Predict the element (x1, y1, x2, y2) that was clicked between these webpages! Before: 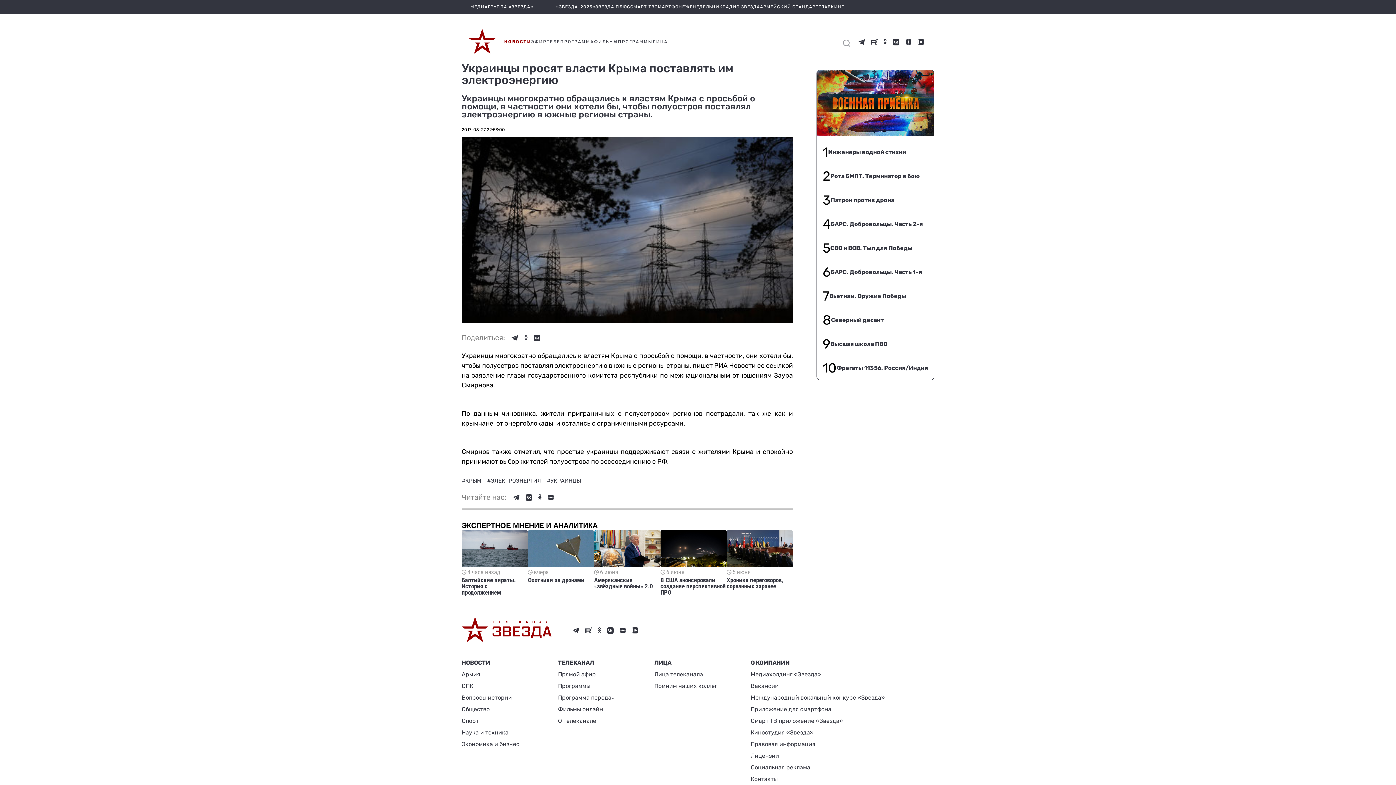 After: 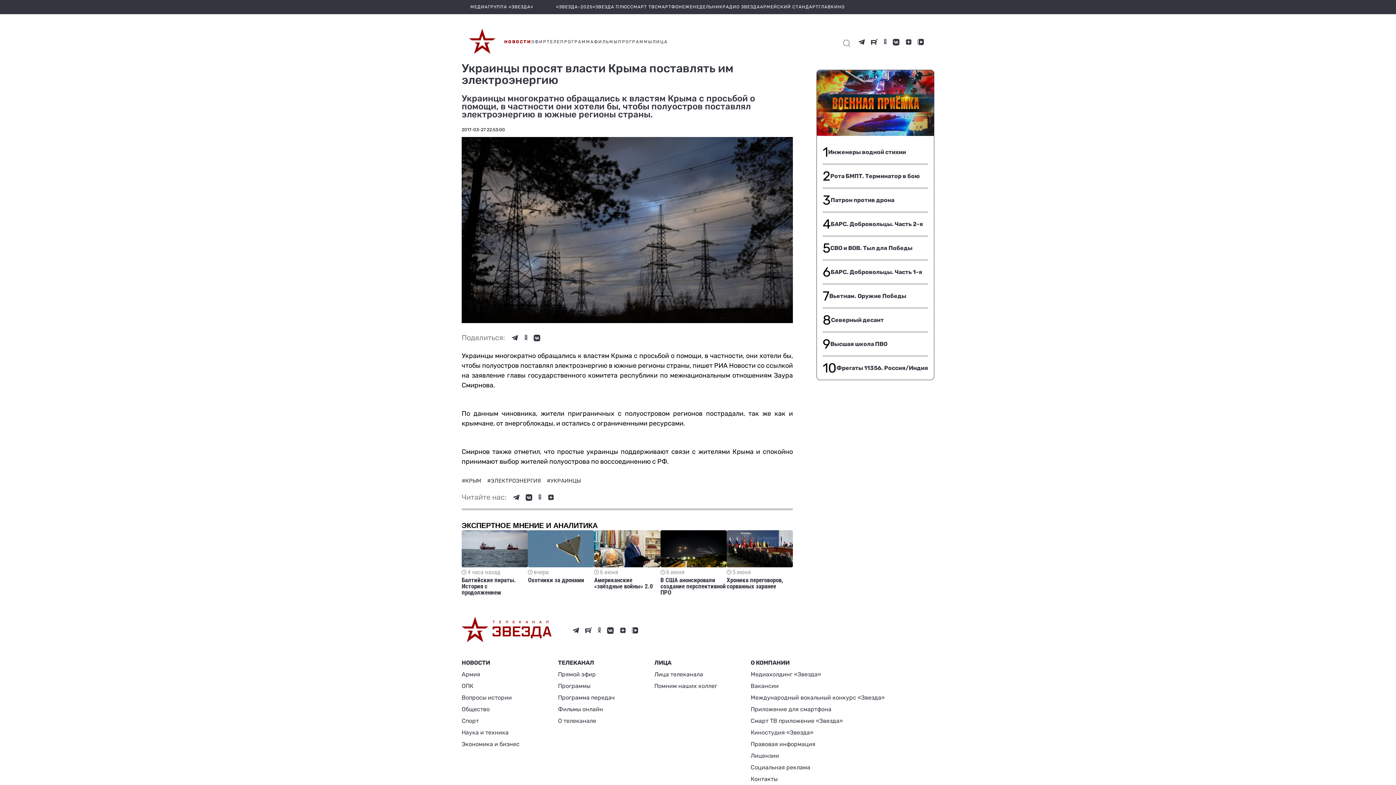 Action: bbox: (547, 494, 554, 501)